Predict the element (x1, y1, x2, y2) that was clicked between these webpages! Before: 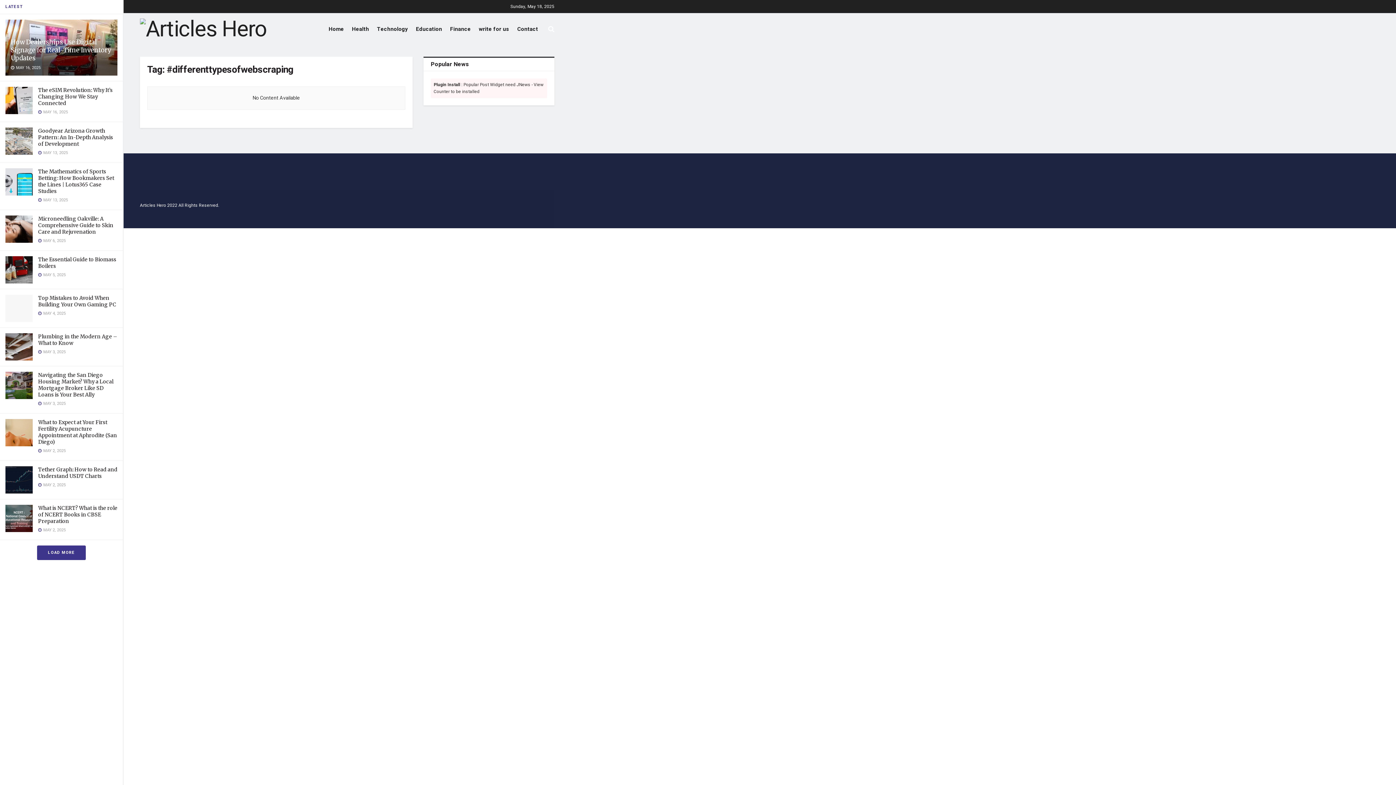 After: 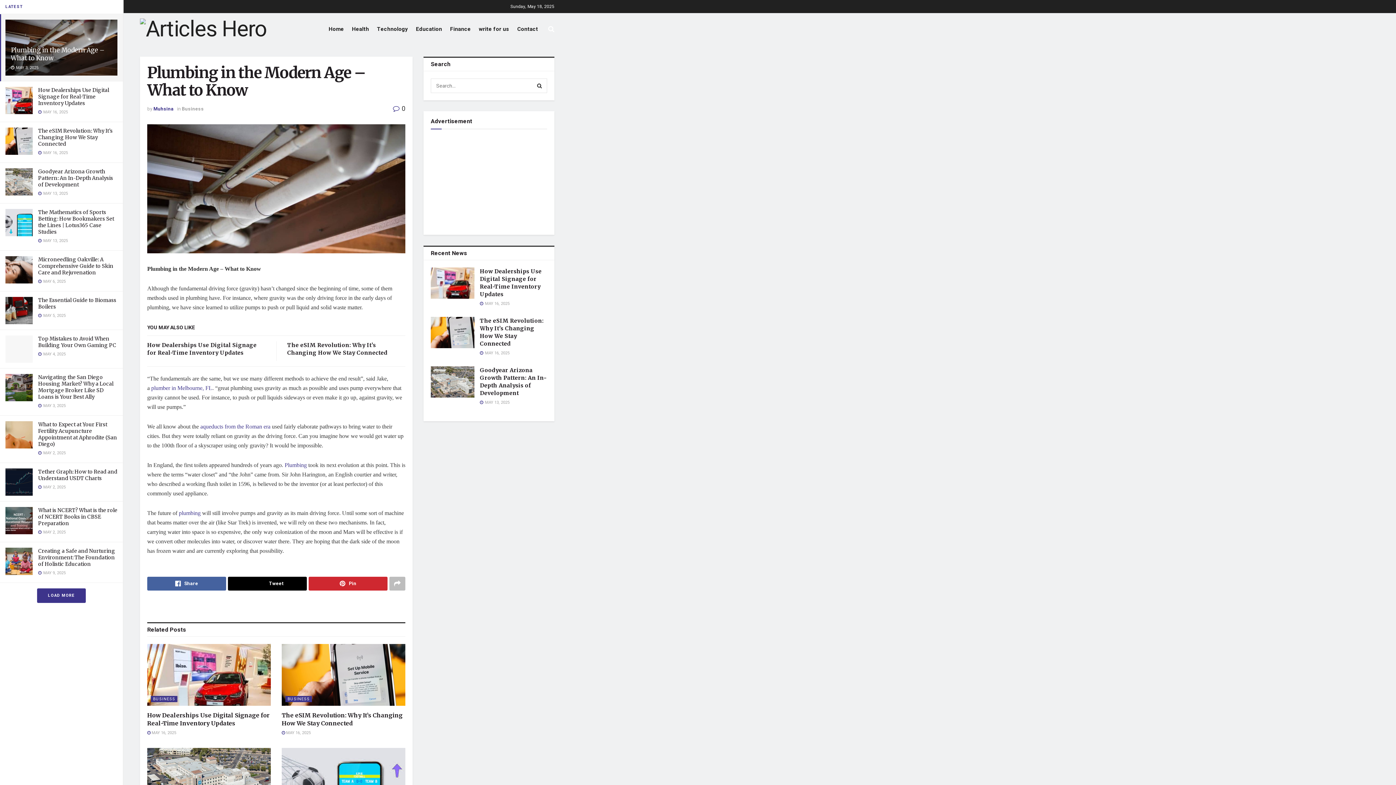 Action: bbox: (5, 333, 32, 360)